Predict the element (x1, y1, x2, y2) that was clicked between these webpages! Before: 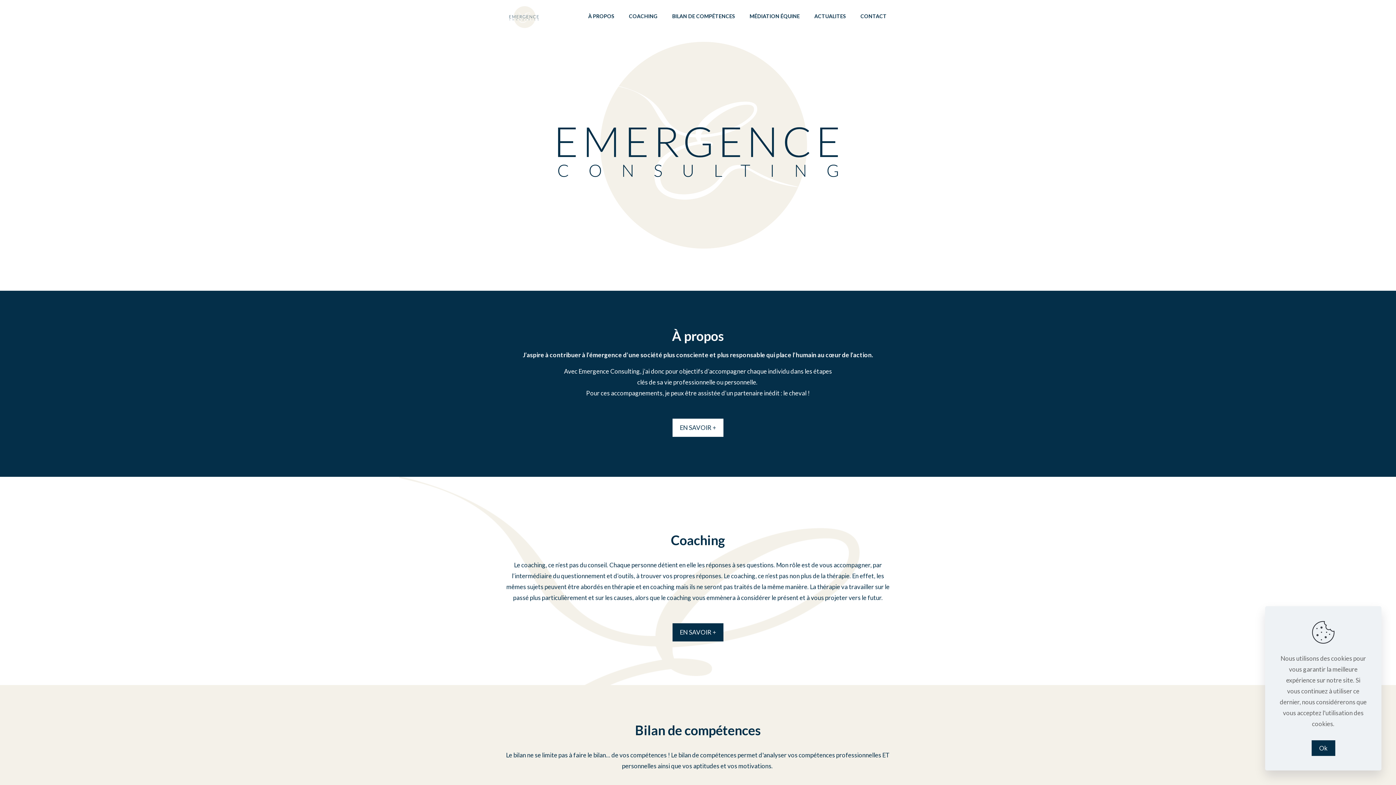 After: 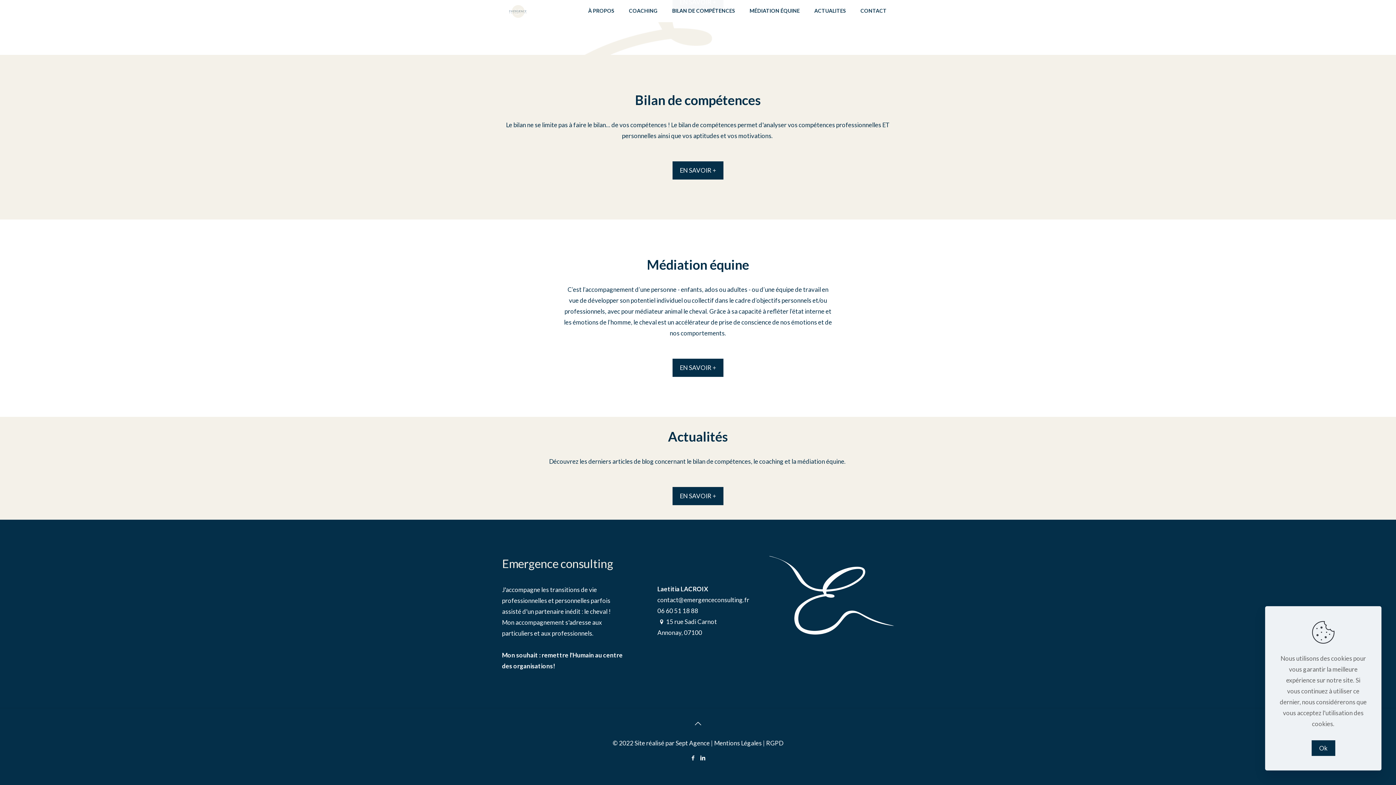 Action: bbox: (665, 0, 742, 32) label: BILAN DE COMPÉTENCES